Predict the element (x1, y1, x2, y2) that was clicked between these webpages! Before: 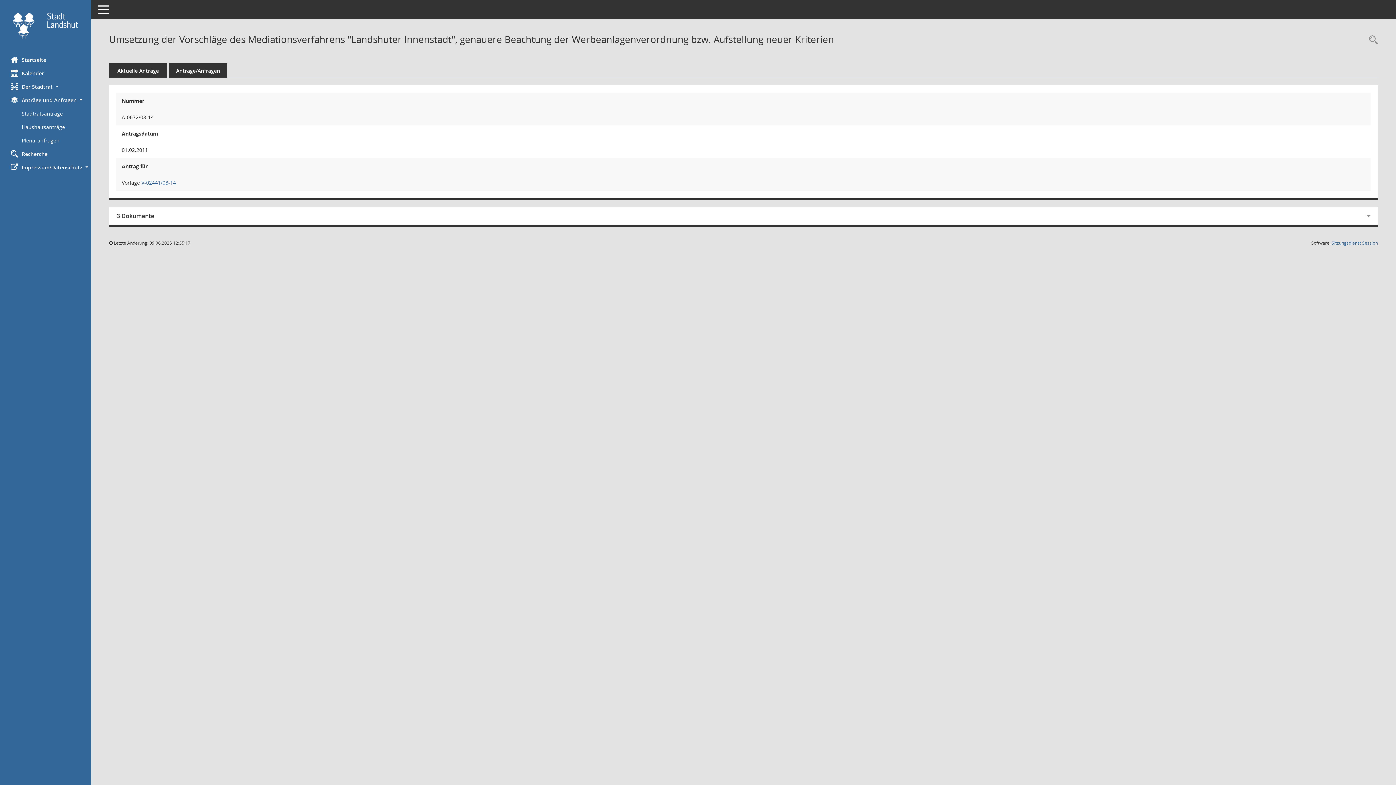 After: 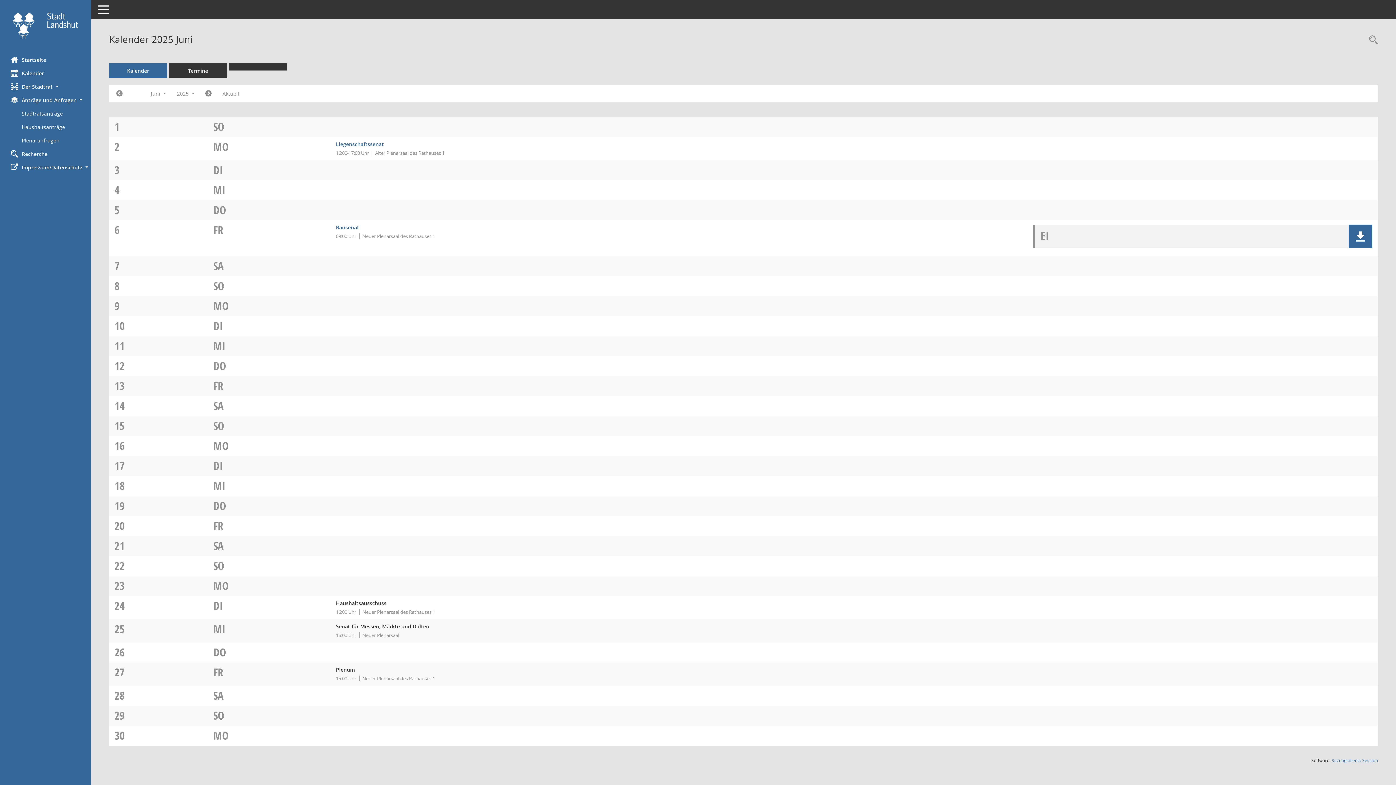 Action: label: Diese Seite enthält eine kalendarische Übersicht der Sitzungstermine für einen Monat. bbox: (0, 66, 90, 79)